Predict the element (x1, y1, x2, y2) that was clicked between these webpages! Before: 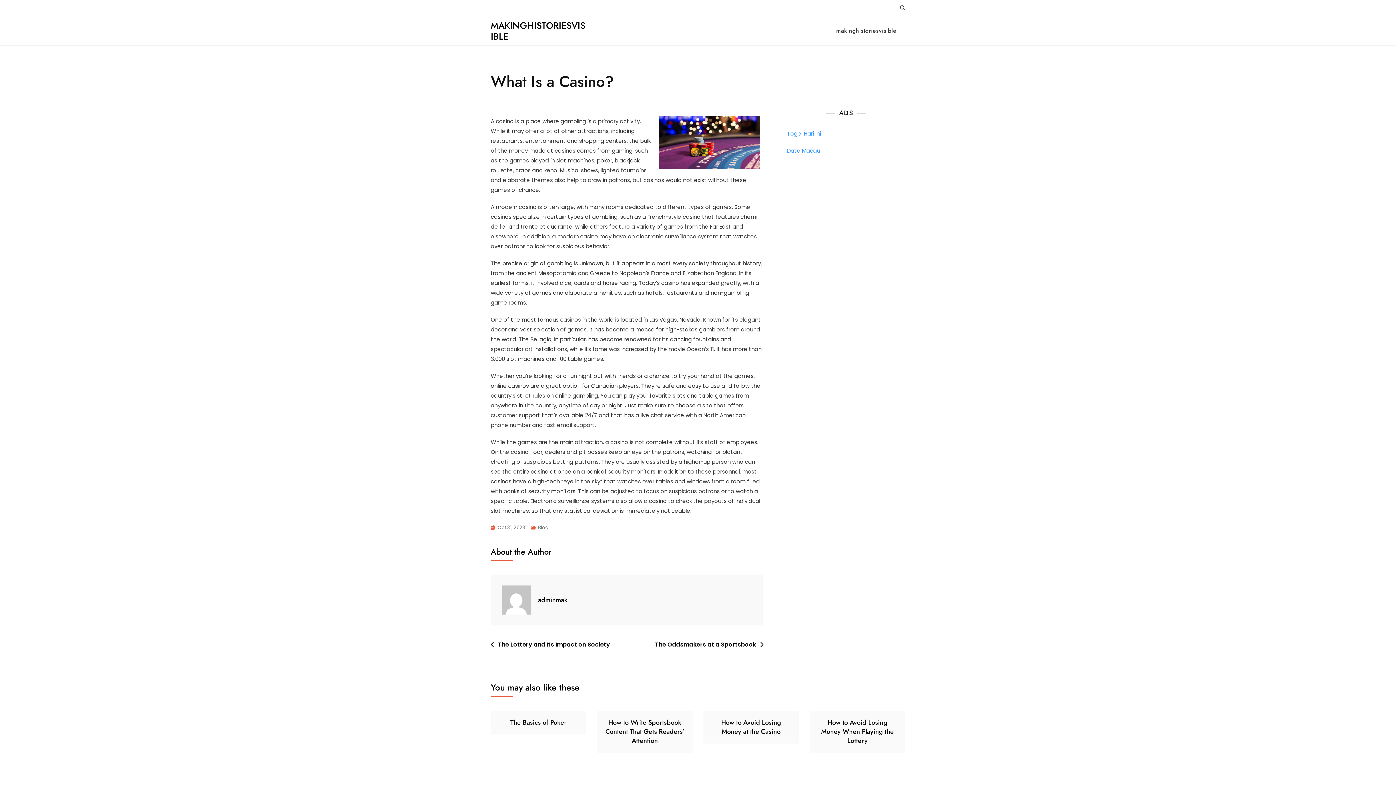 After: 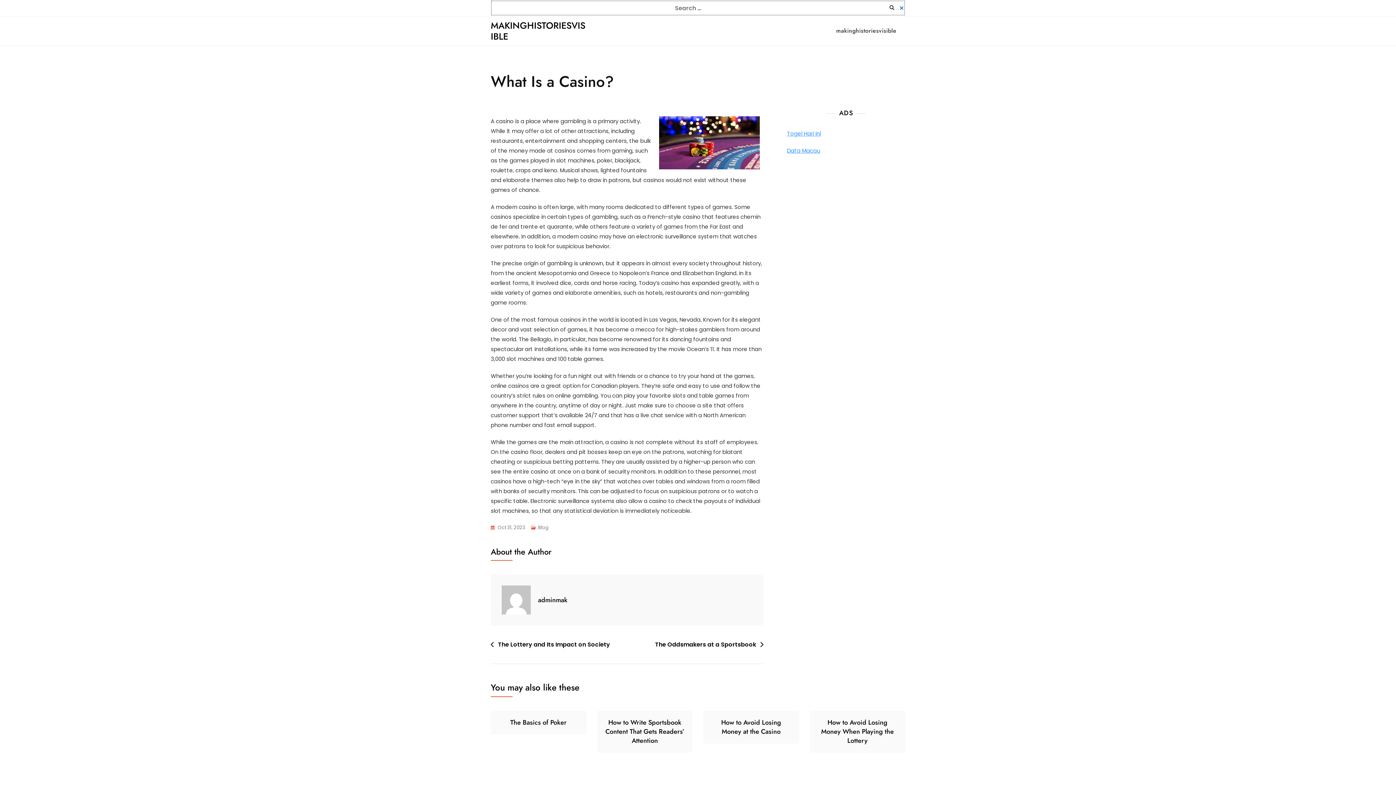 Action: bbox: (900, 5, 905, 10)